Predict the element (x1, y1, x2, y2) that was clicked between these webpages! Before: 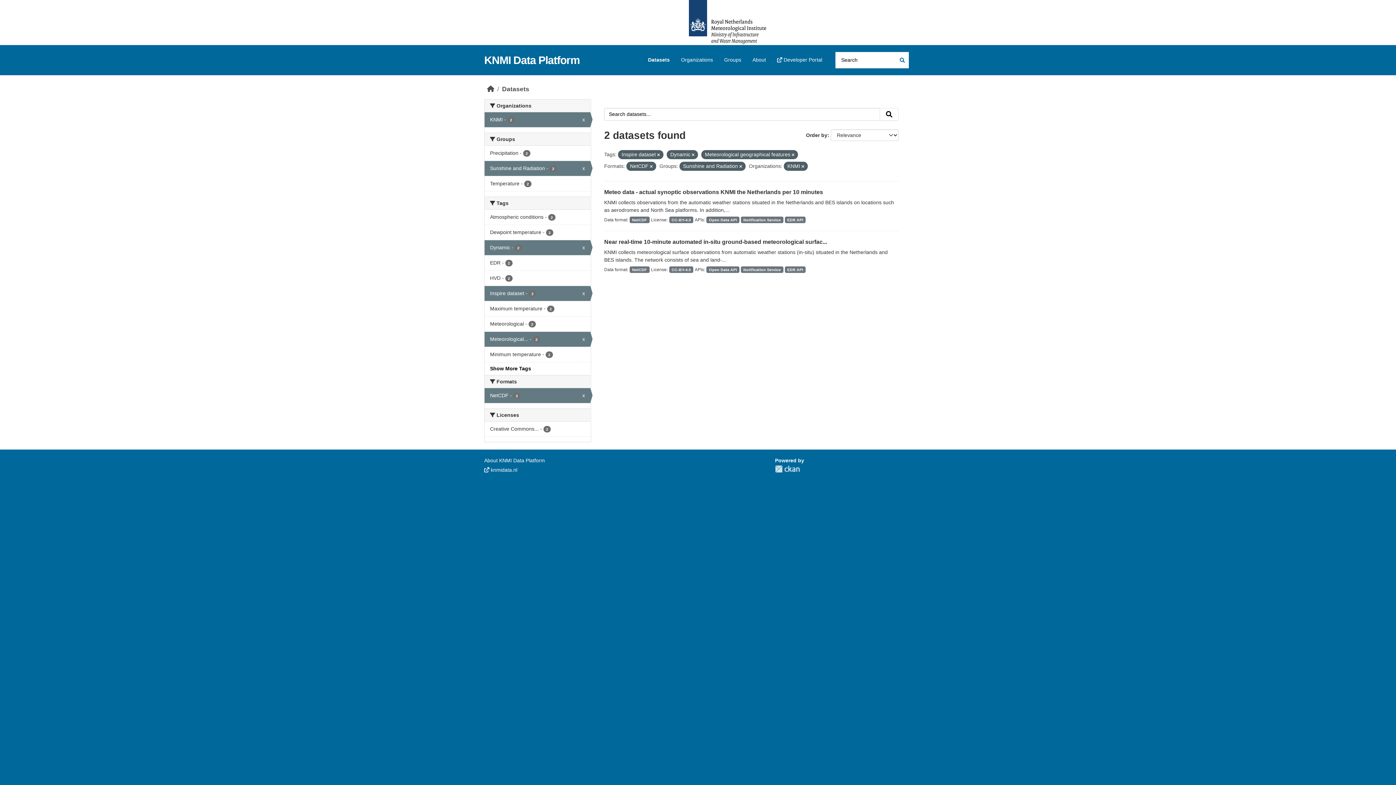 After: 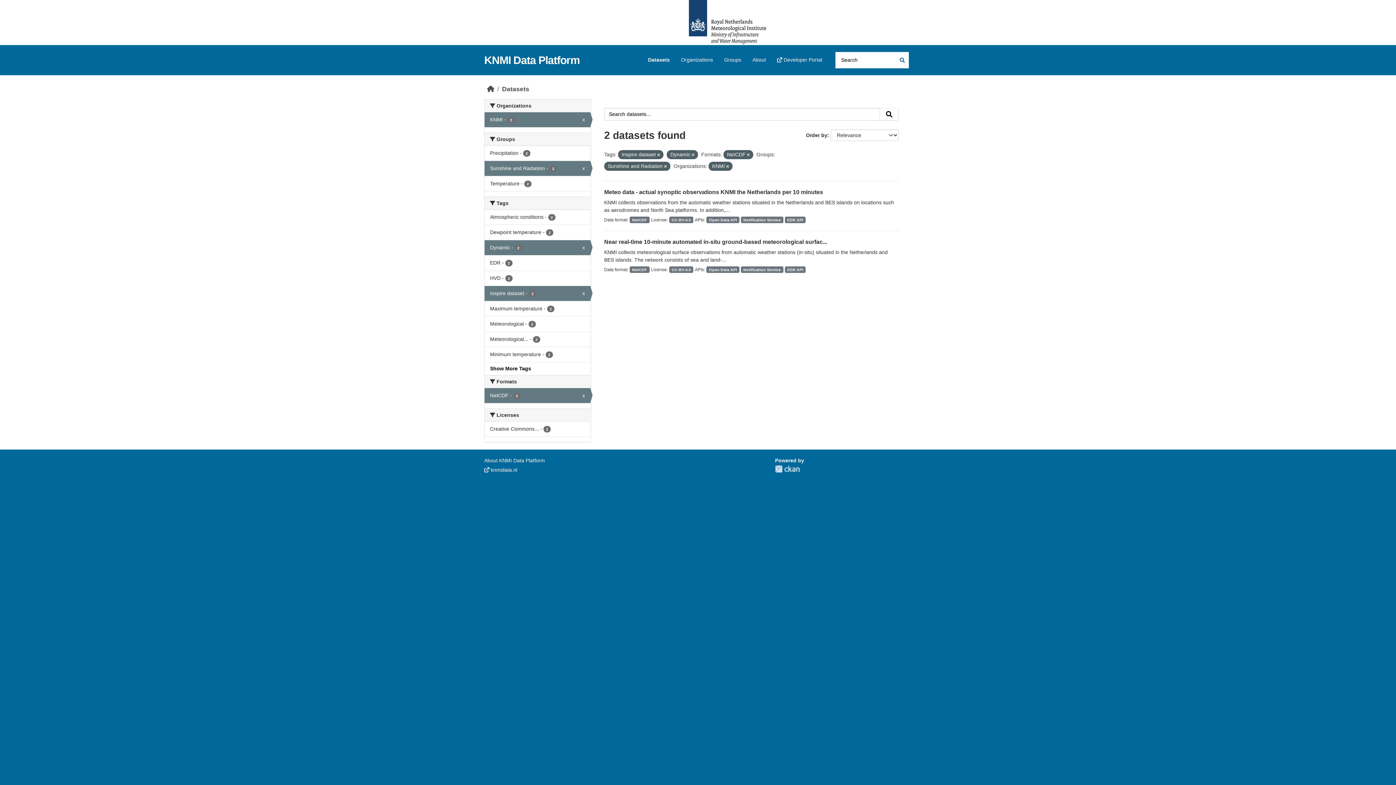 Action: label: Meteorological... - 2
x bbox: (484, 332, 590, 346)